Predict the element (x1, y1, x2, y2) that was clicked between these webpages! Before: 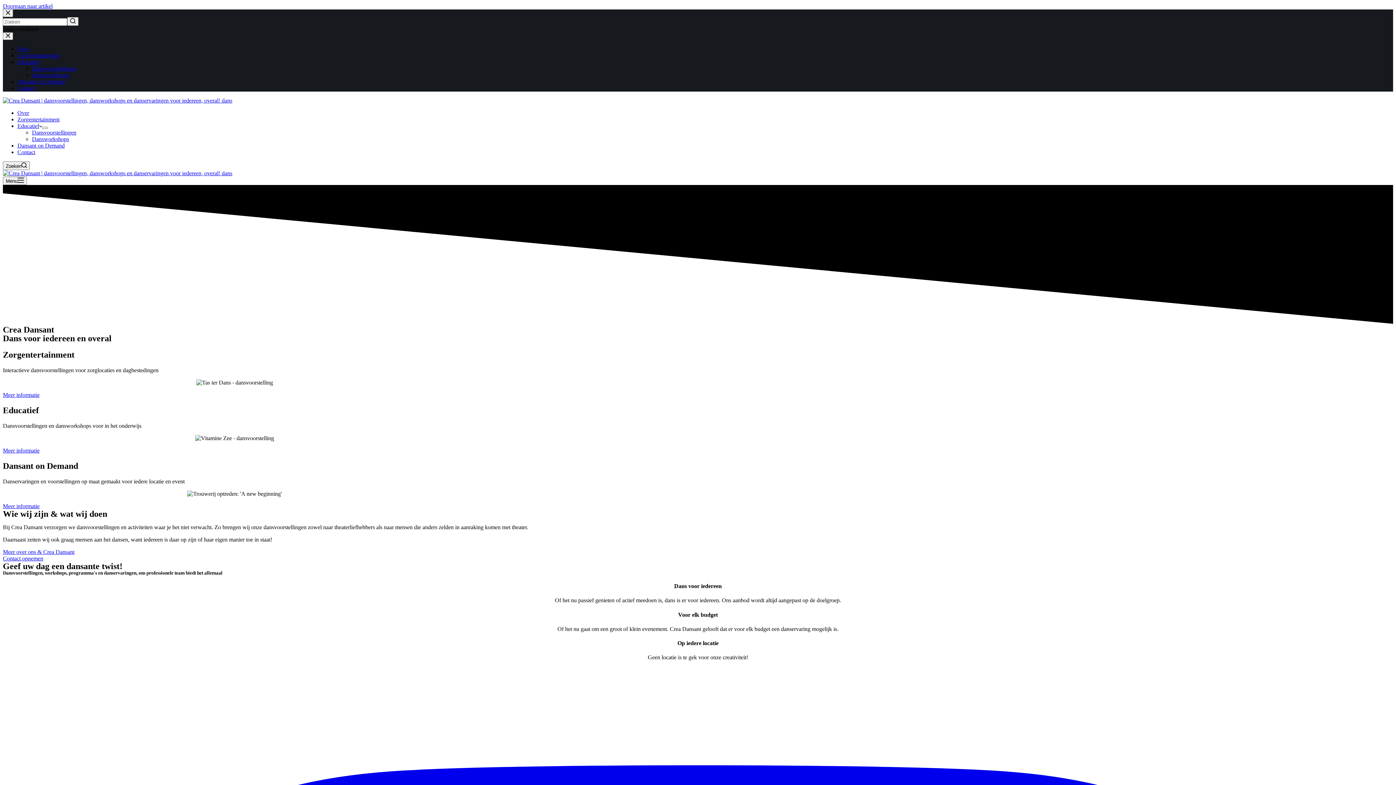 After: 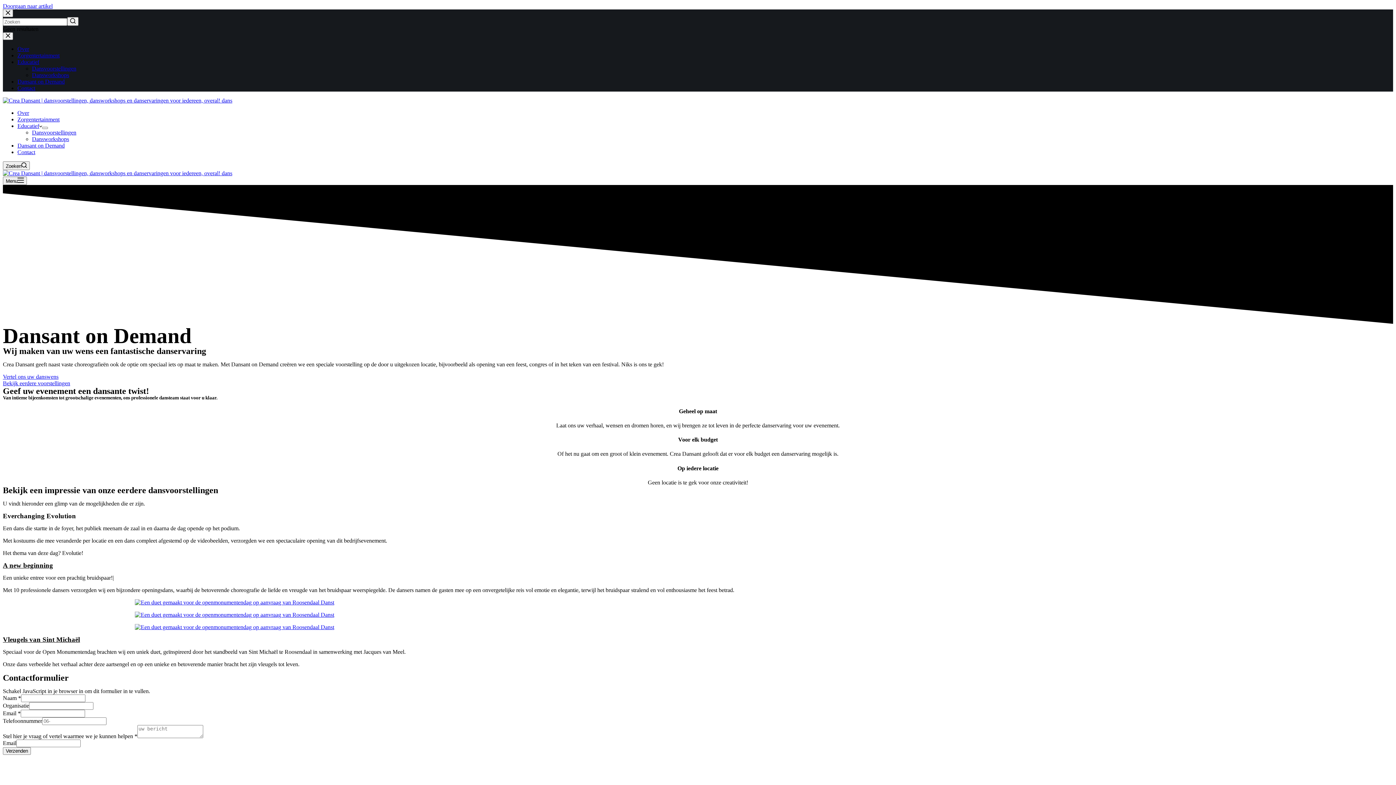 Action: label: Dansant on Demand bbox: (17, 78, 64, 84)